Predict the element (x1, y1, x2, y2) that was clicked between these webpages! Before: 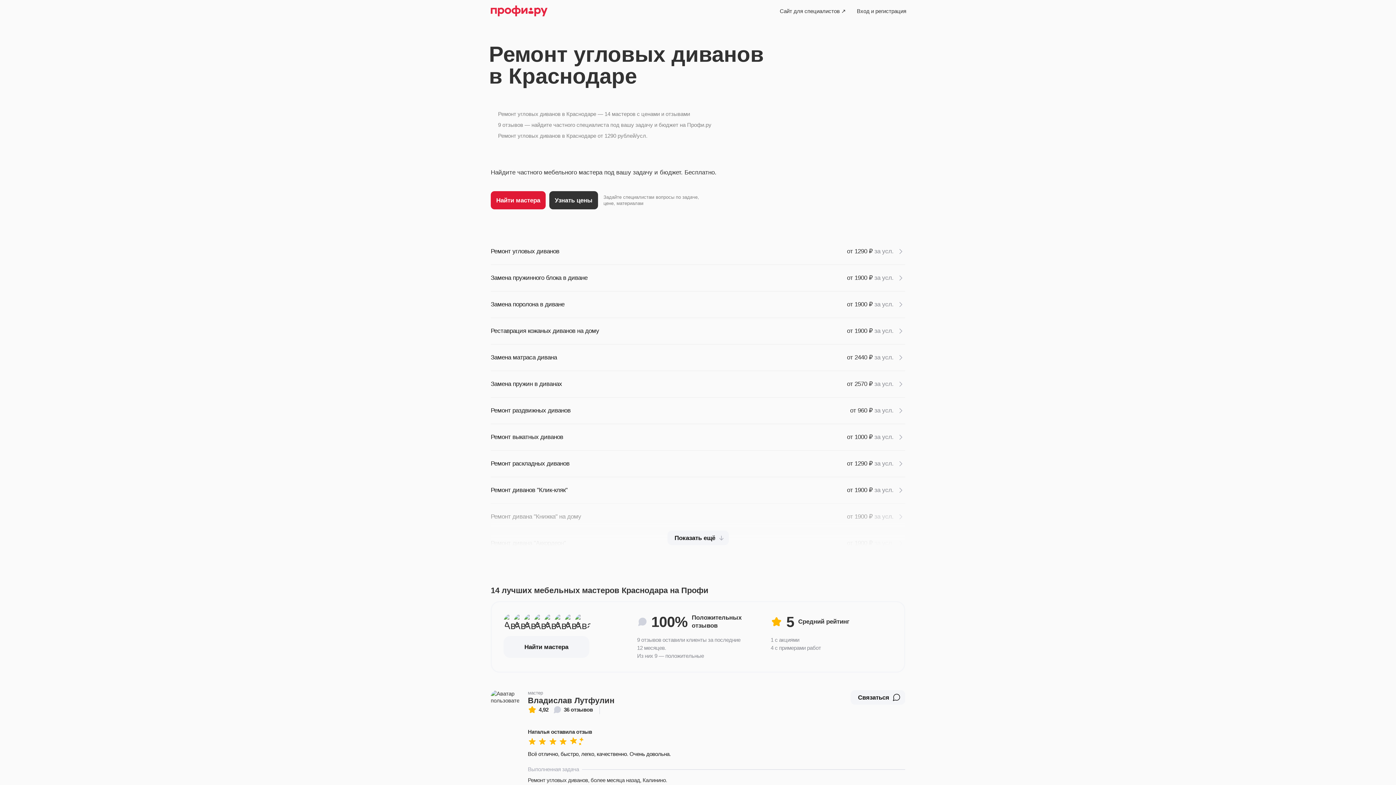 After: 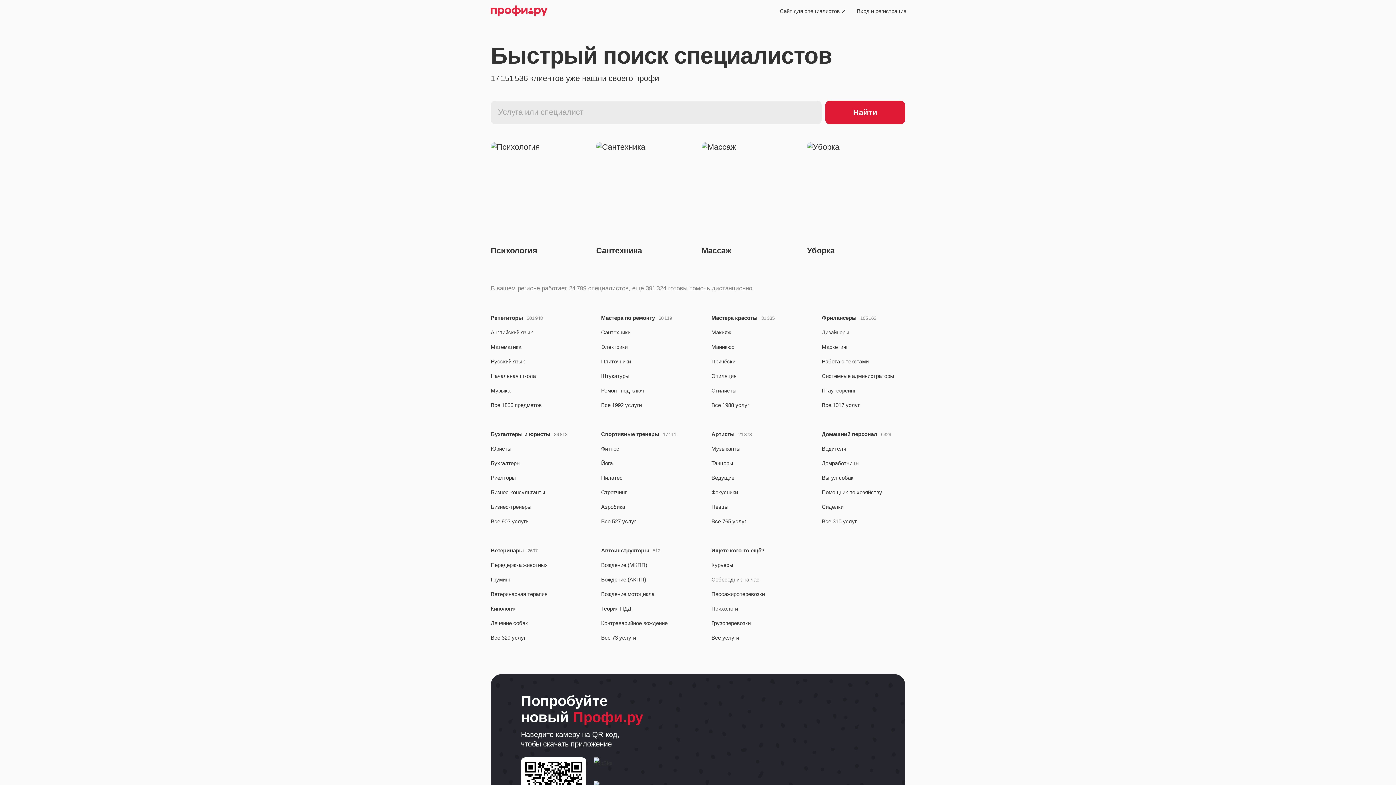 Action: bbox: (490, 4, 547, 17)